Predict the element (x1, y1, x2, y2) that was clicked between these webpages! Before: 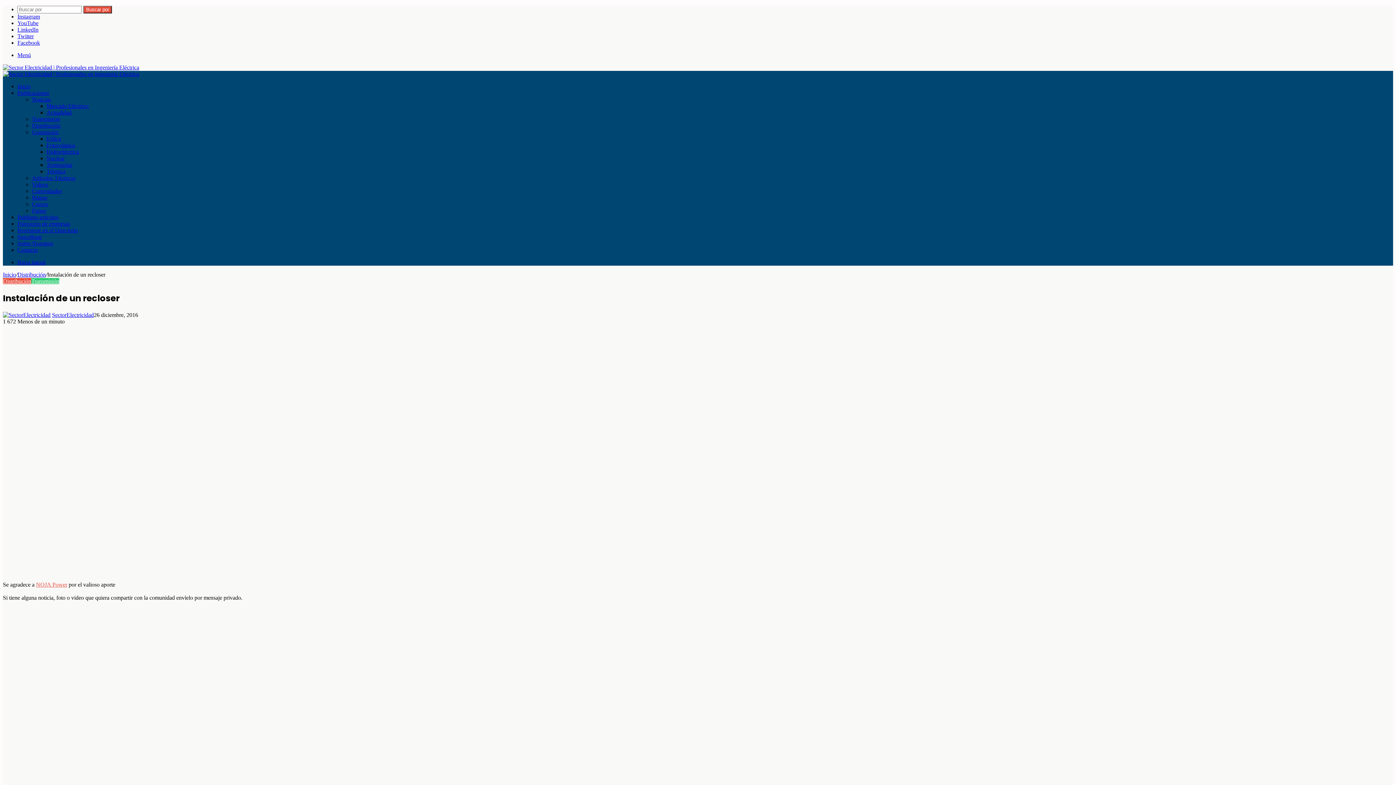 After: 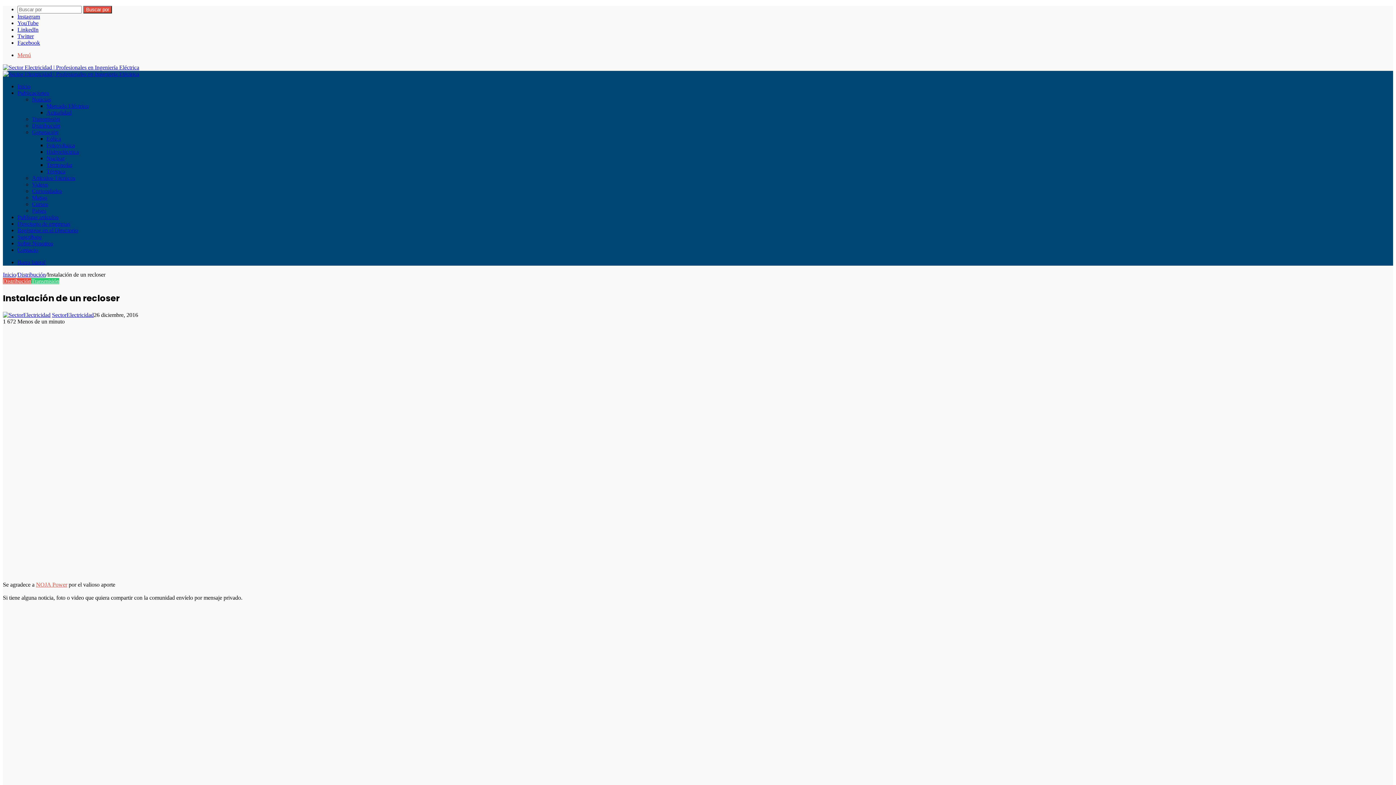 Action: bbox: (17, 52, 30, 58) label: Menú